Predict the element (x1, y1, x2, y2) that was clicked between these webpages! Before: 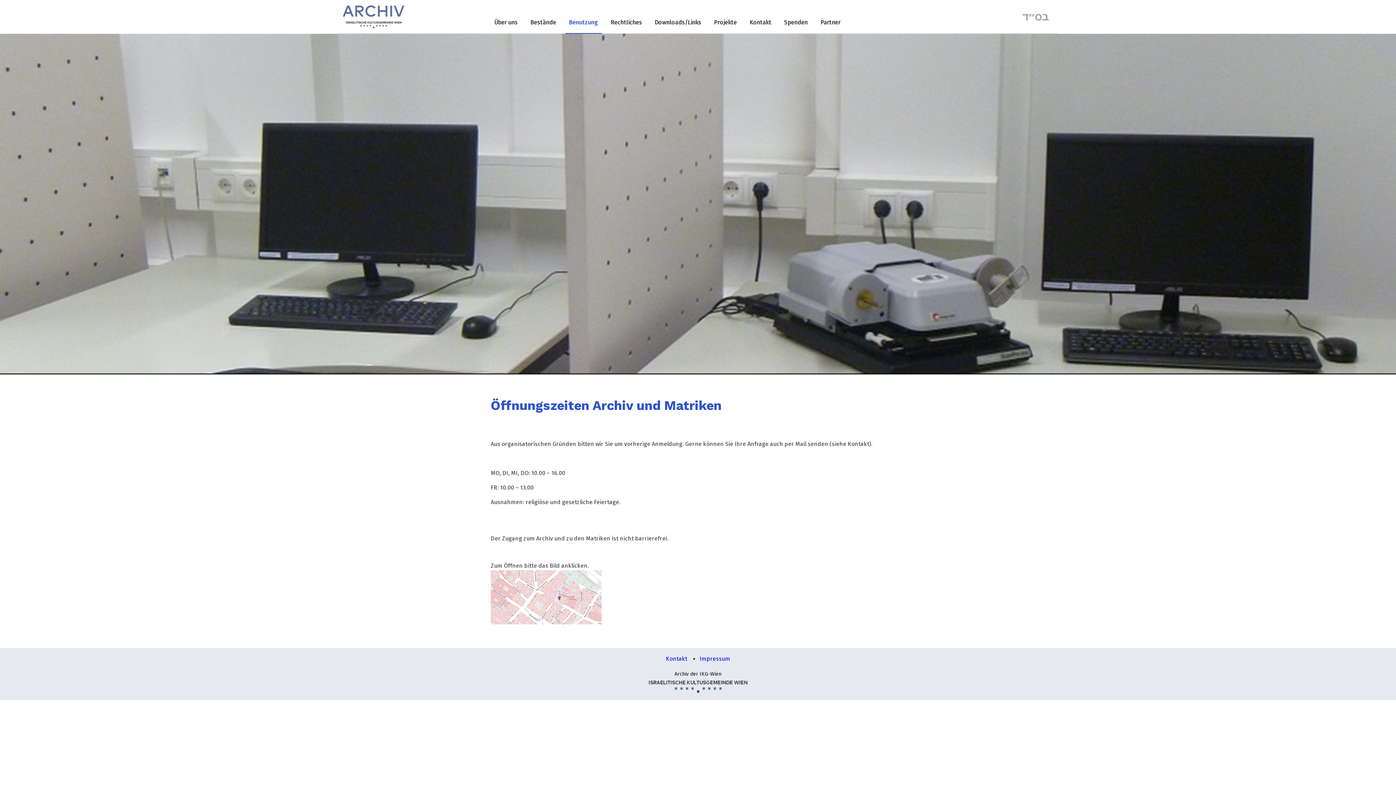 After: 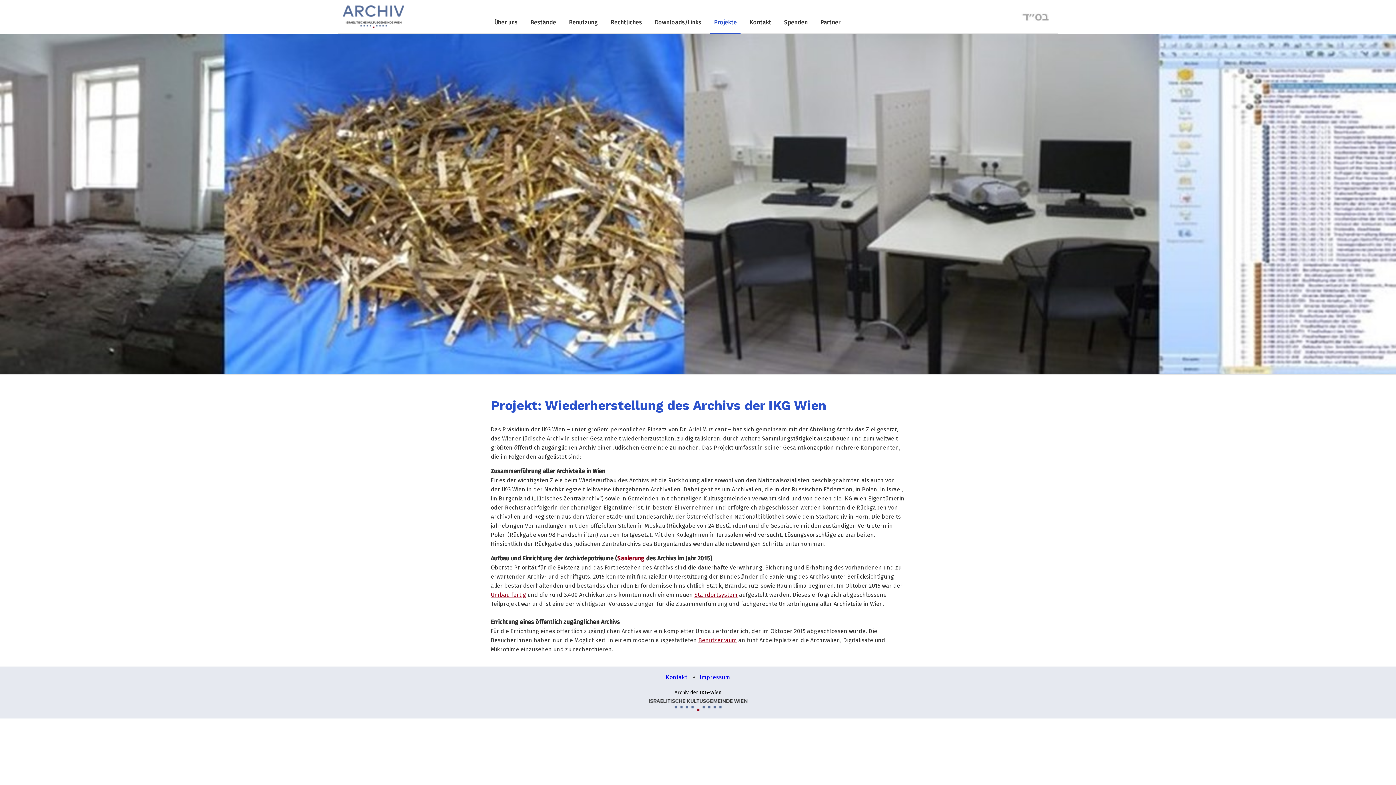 Action: bbox: (710, 12, 740, 33) label: Projekte